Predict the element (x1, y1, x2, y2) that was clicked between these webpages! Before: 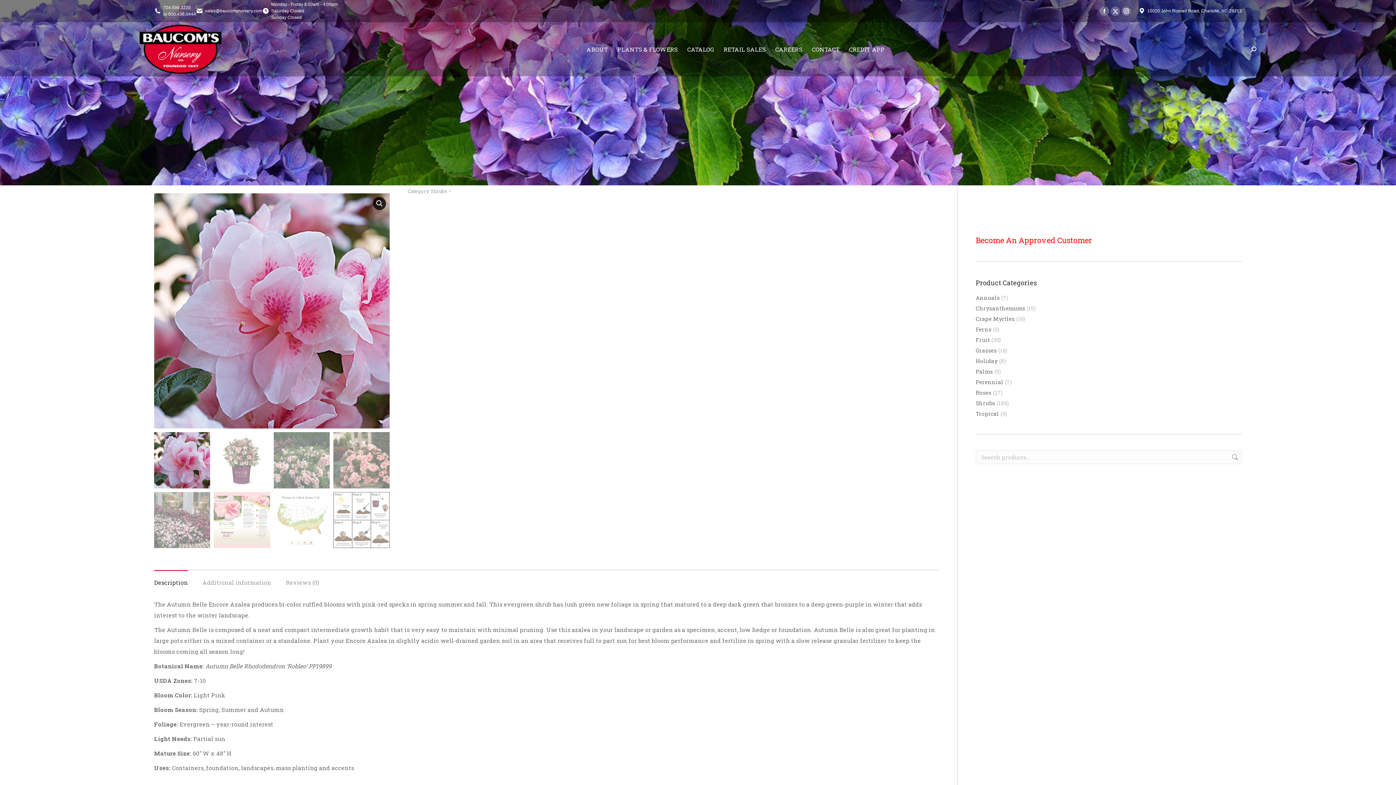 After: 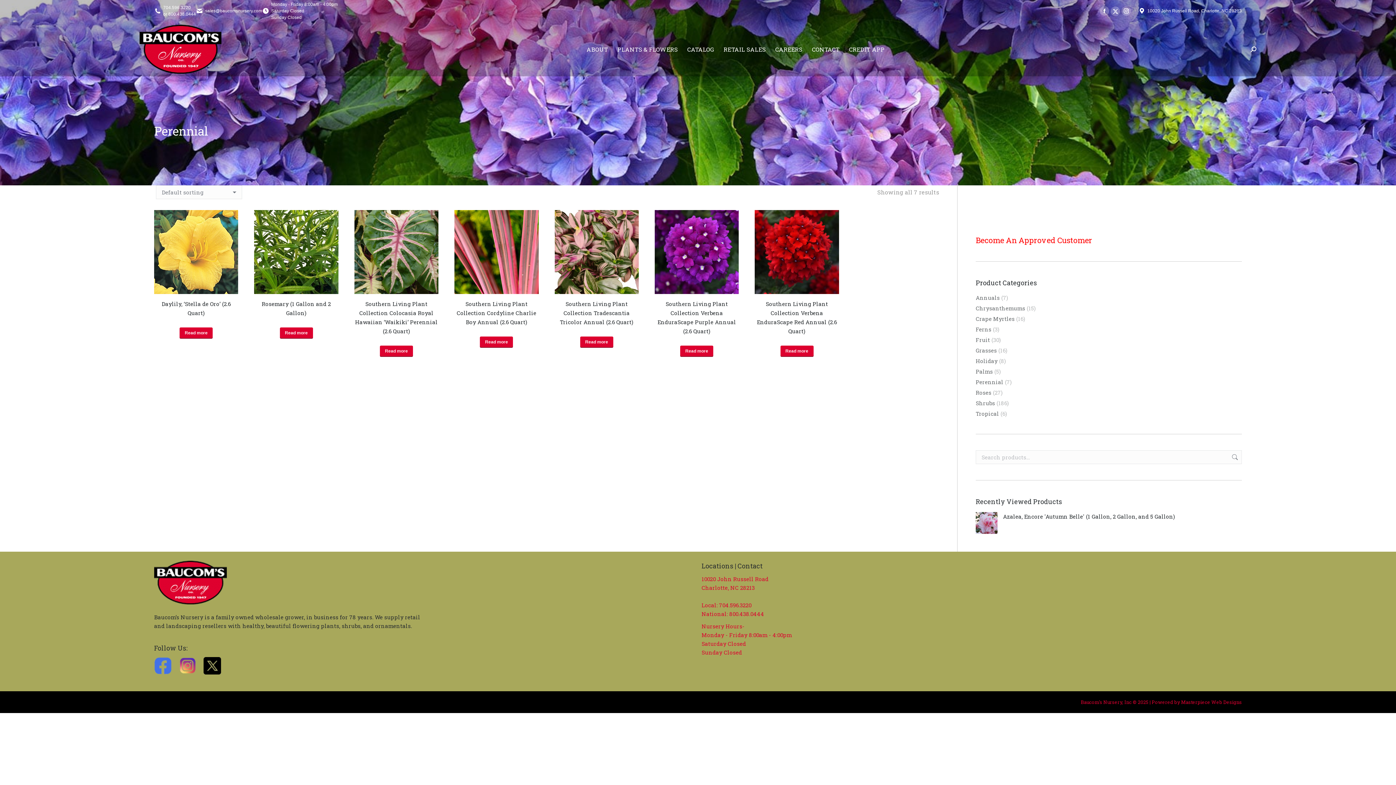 Action: bbox: (976, 377, 1003, 386) label: Perennial